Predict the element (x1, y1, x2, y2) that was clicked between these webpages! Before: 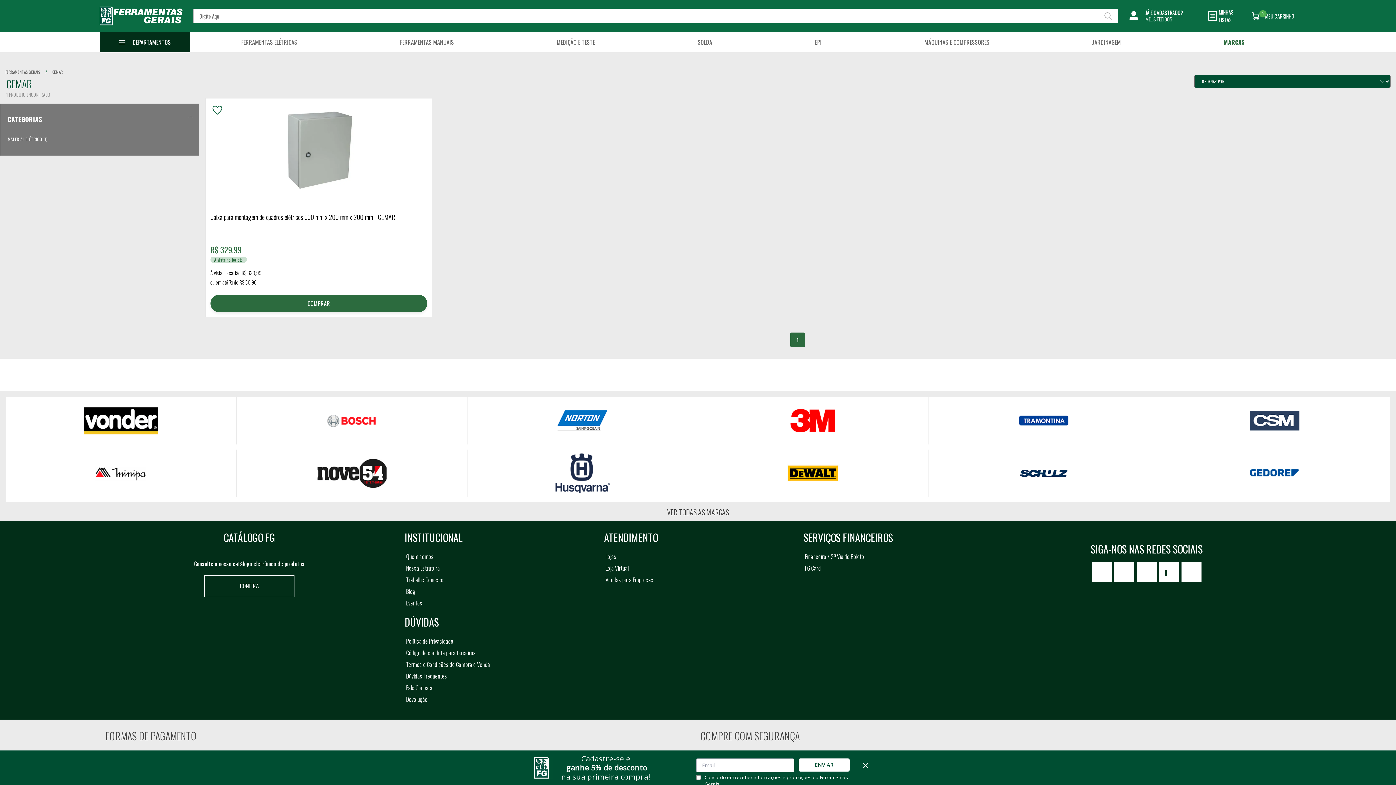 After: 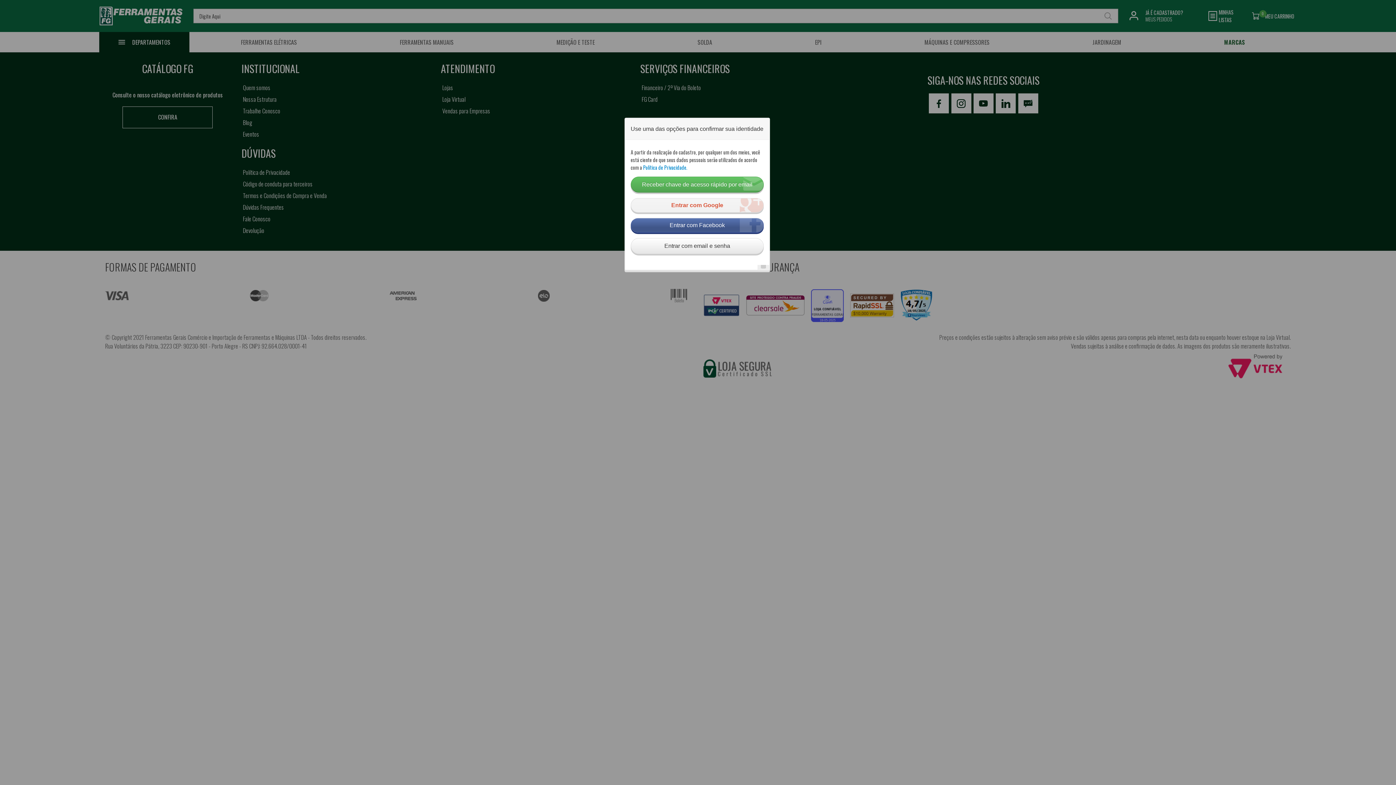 Action: bbox: (1128, 14, 1139, 23)